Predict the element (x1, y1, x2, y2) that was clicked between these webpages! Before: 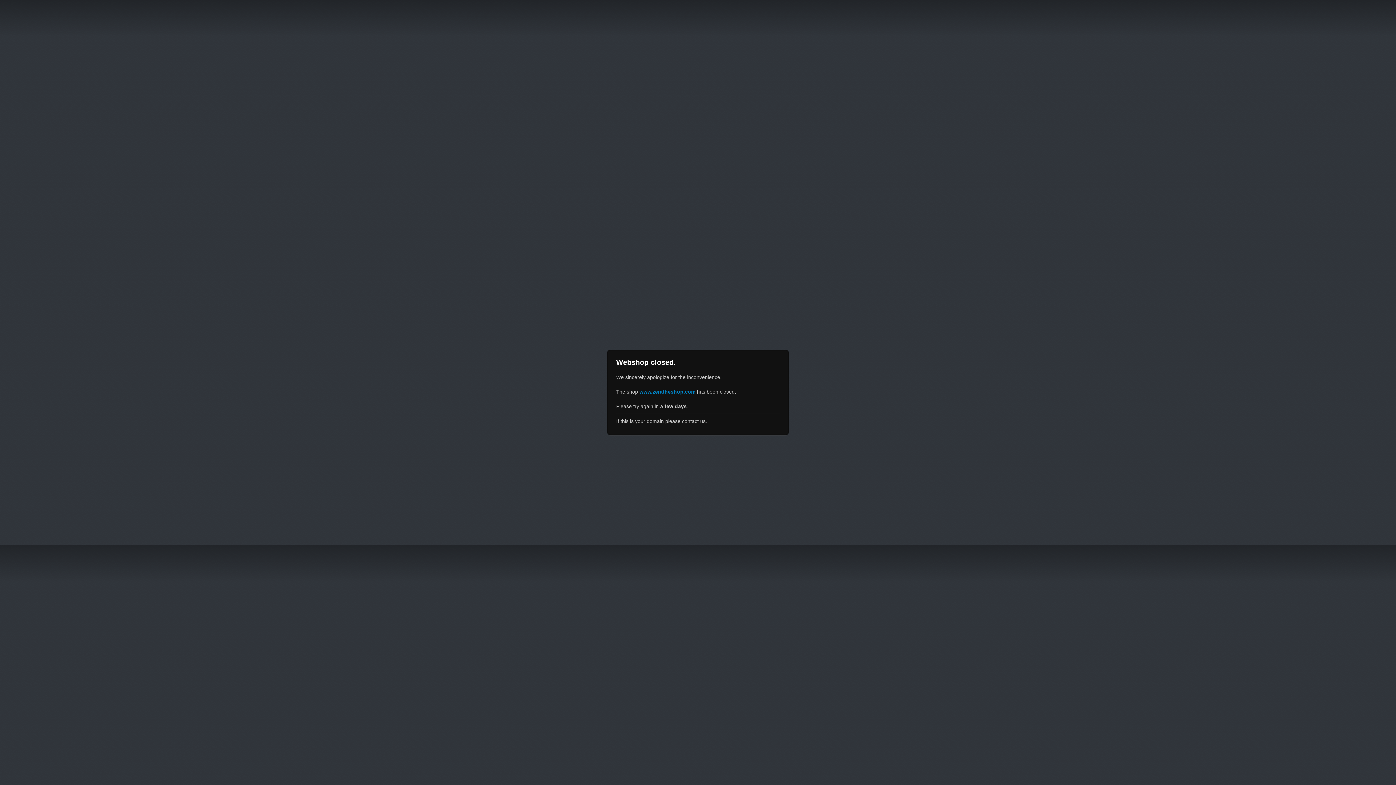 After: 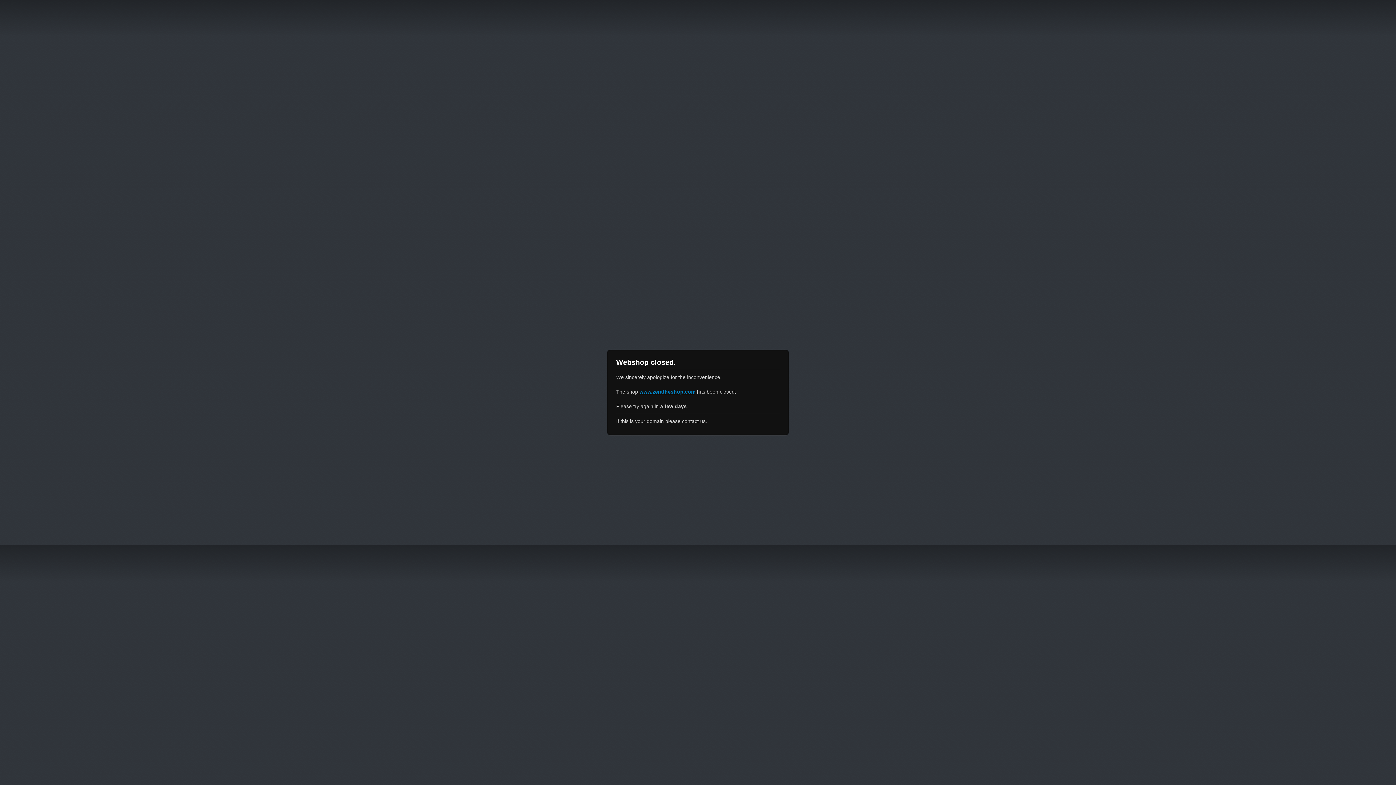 Action: bbox: (639, 389, 695, 394) label: www.zeratheshop.com